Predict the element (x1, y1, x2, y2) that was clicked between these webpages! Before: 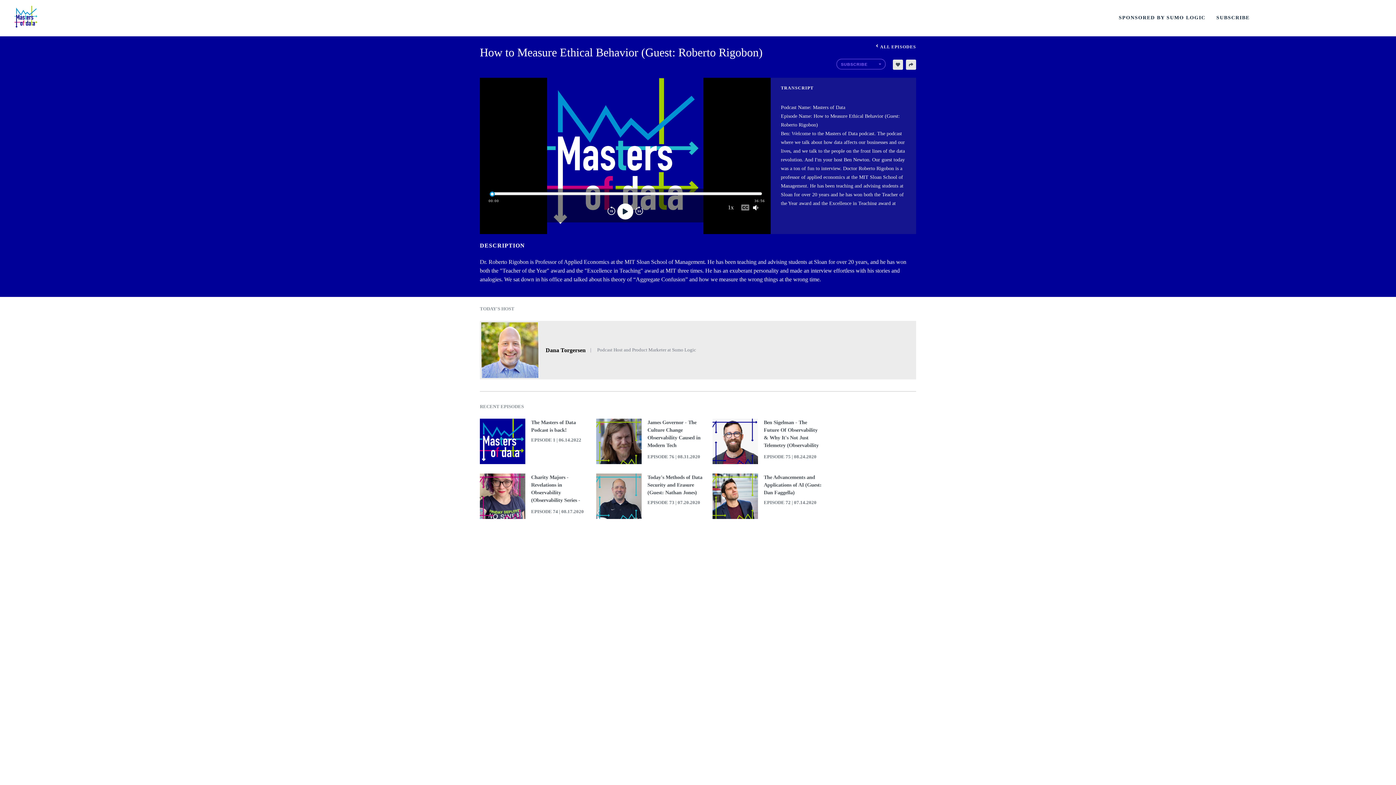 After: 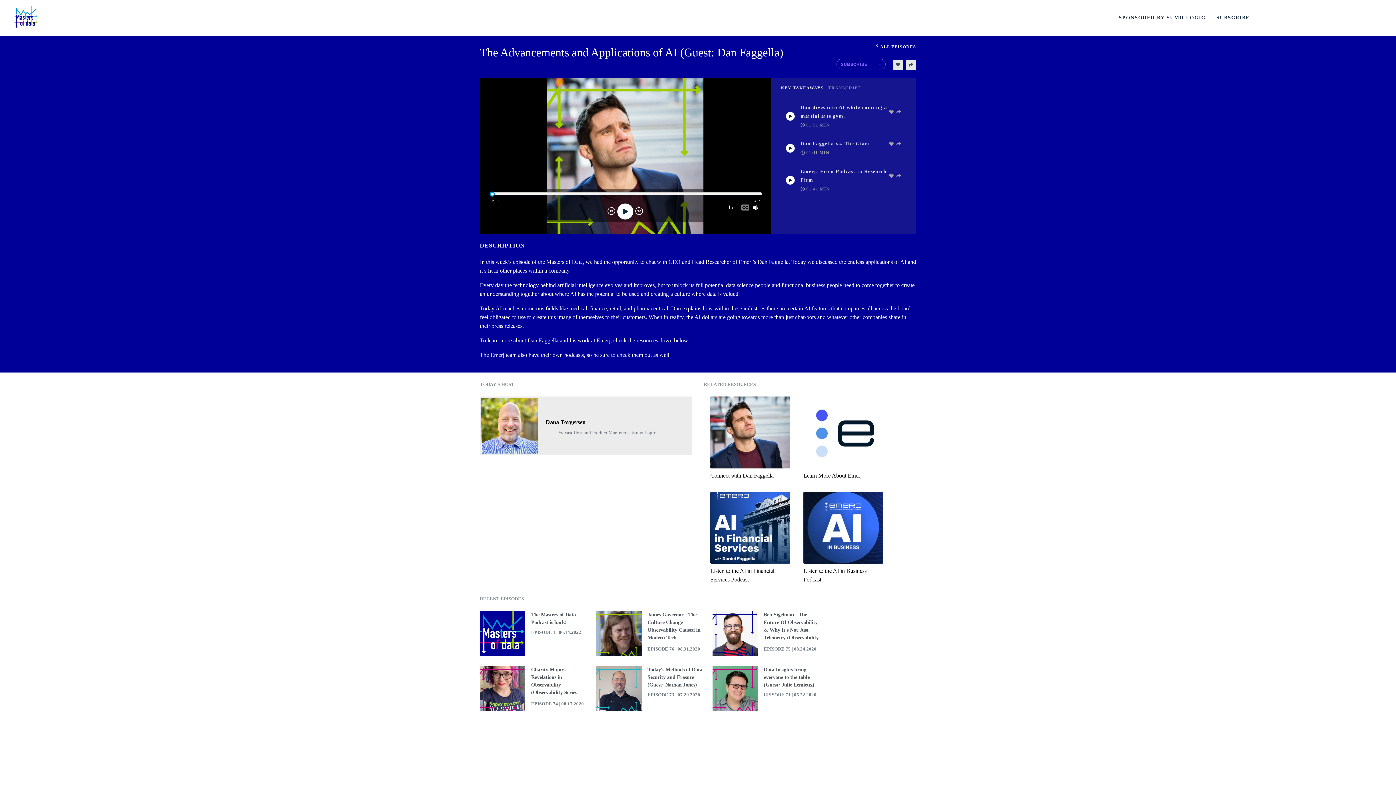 Action: label: The Advancements and Applications of AI (Guest: Dan Faggella)

EPISODE 72 | 07.14.2020 bbox: (712, 473, 829, 528)